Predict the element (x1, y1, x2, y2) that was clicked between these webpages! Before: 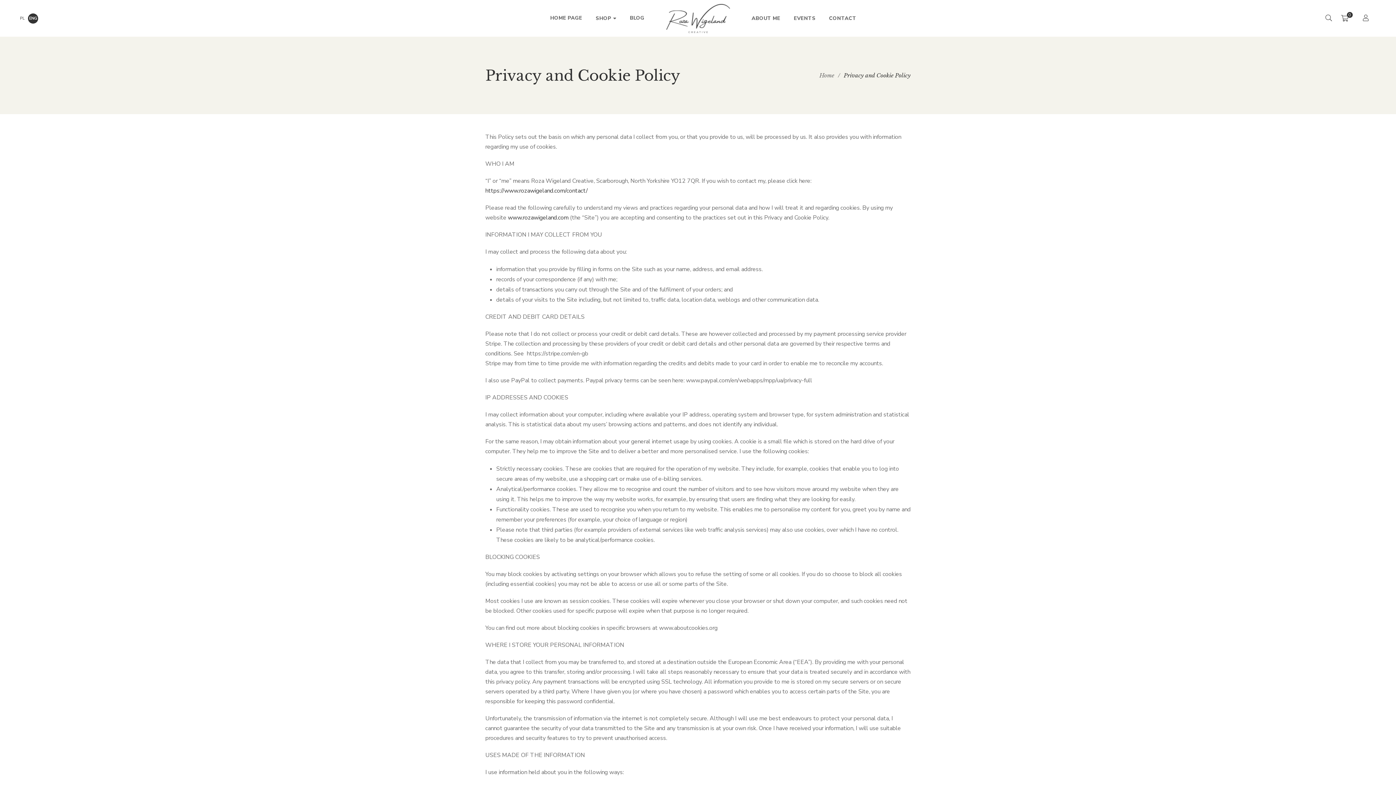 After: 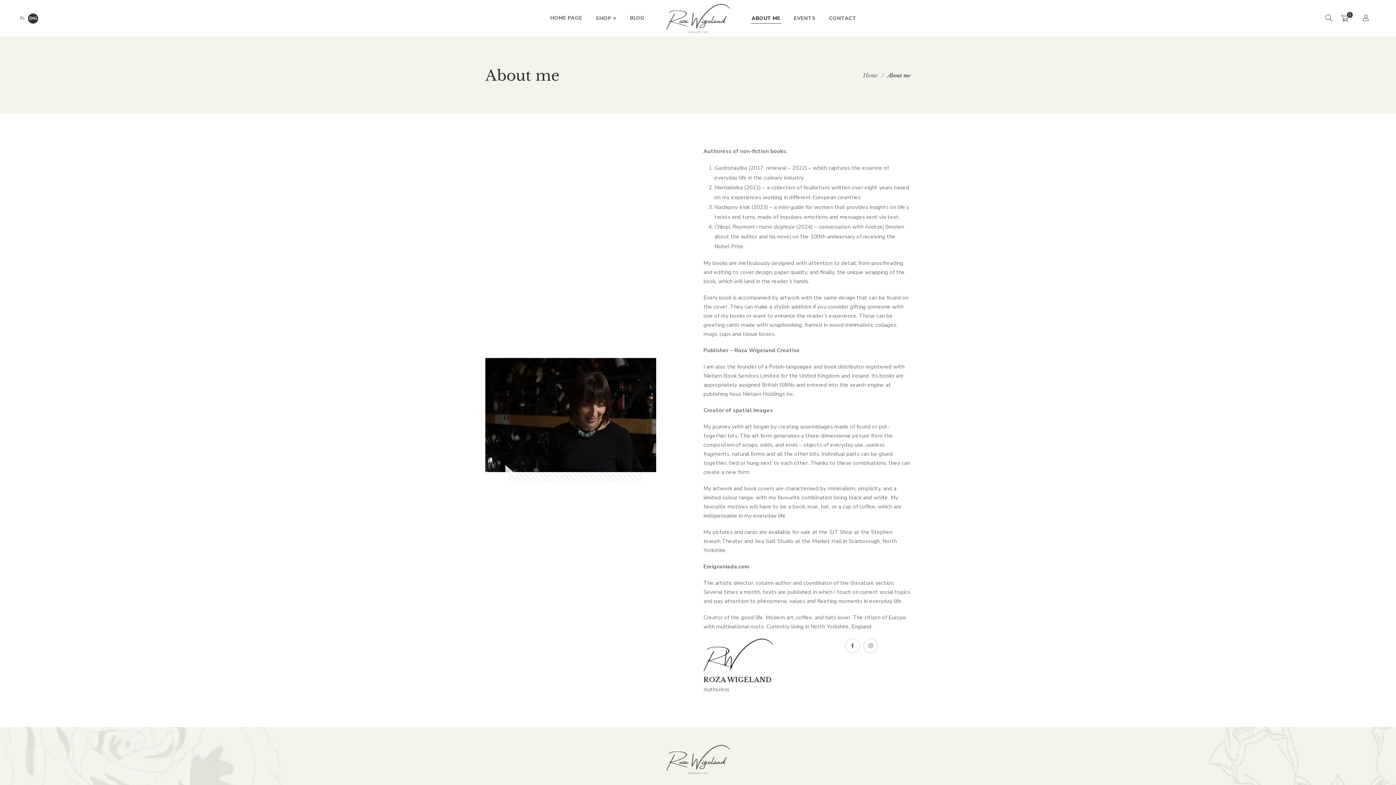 Action: label: ABOUT ME bbox: (751, 10, 780, 26)